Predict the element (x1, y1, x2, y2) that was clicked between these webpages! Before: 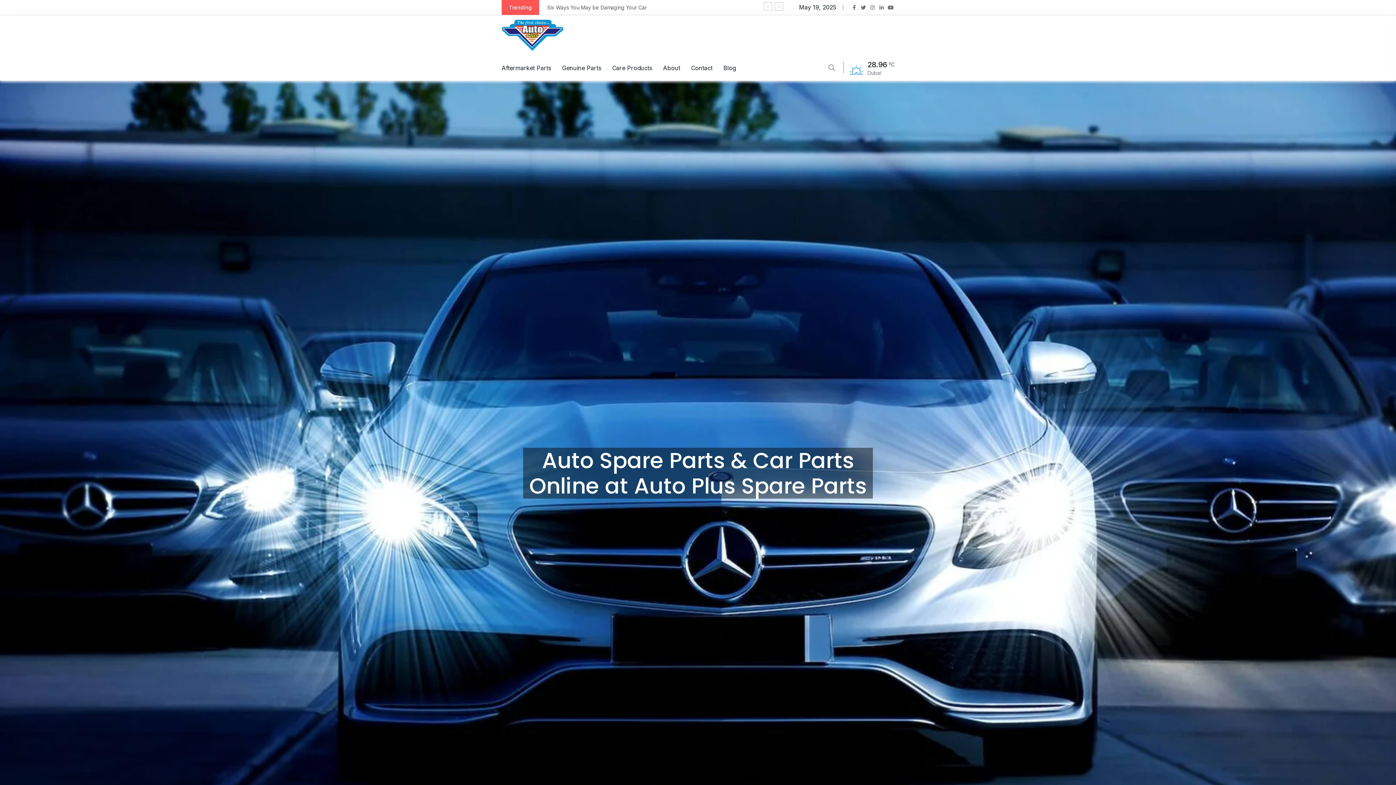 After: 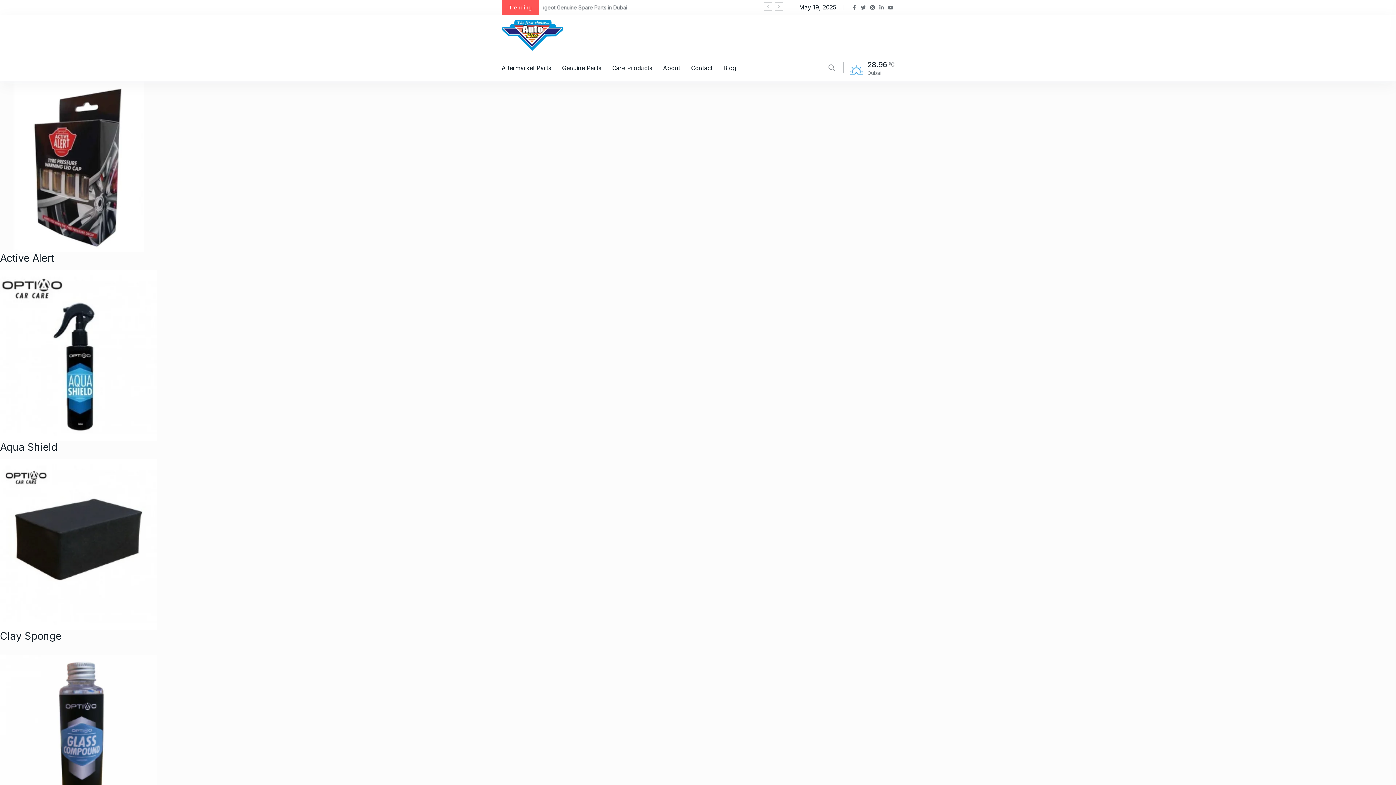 Action: bbox: (606, 55, 657, 80) label: Care Products